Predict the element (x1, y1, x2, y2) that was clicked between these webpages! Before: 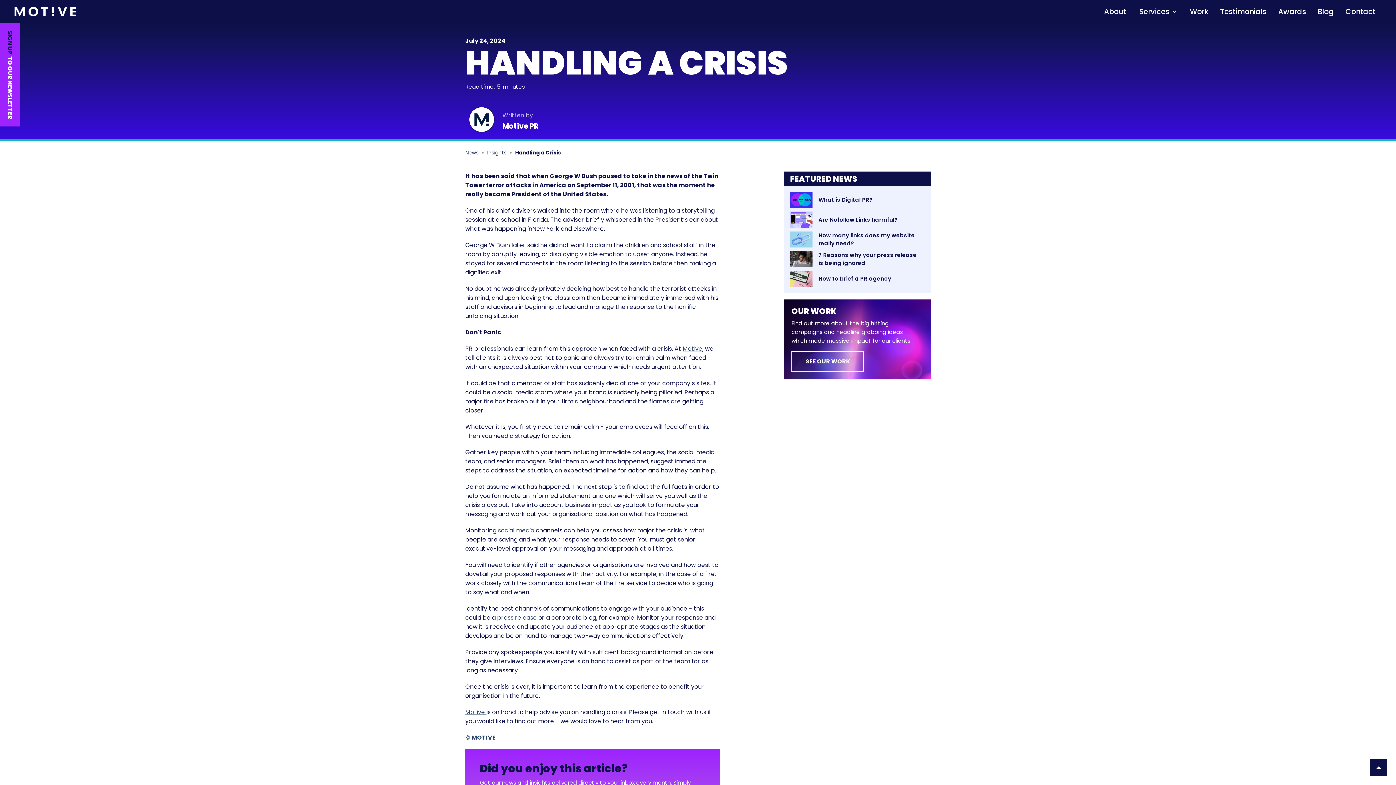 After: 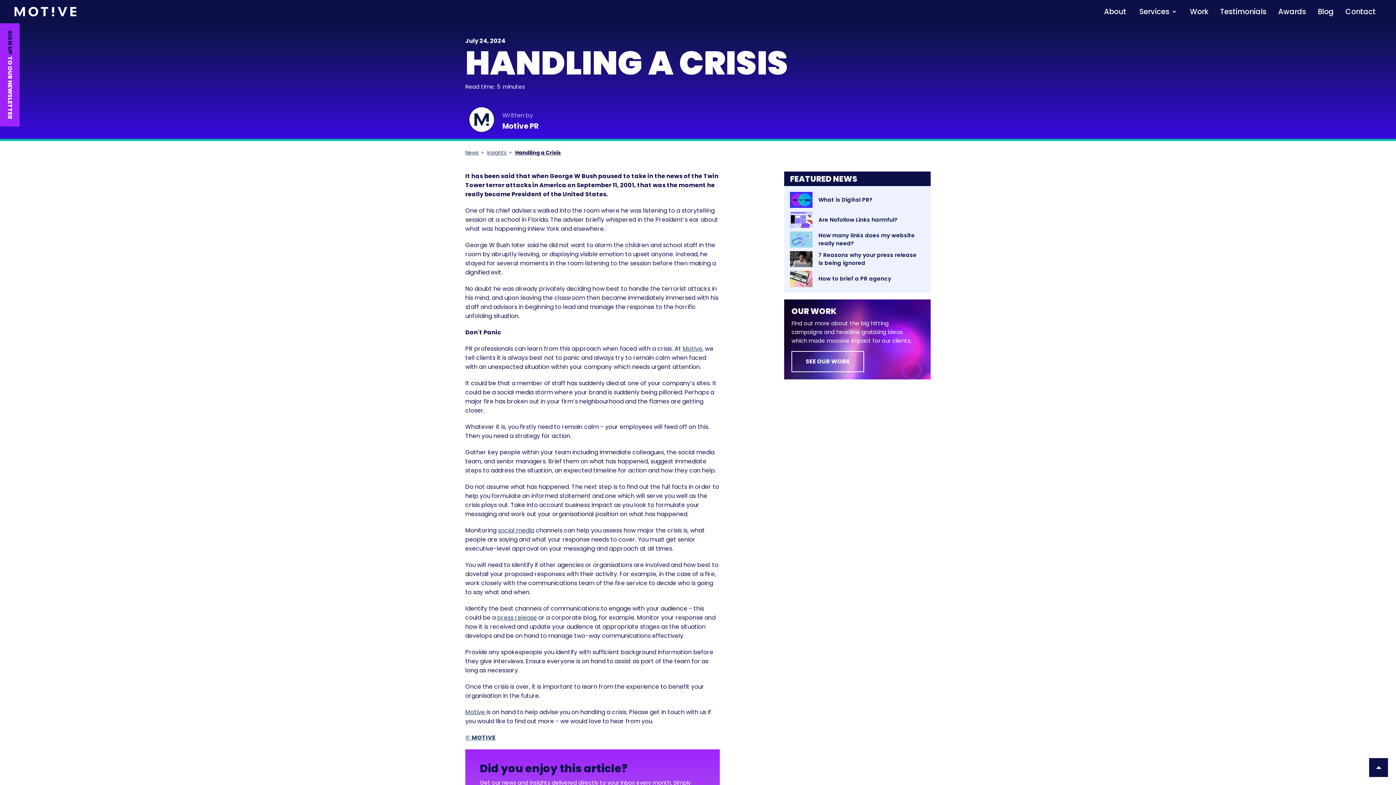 Action: bbox: (1370, 759, 1387, 776)